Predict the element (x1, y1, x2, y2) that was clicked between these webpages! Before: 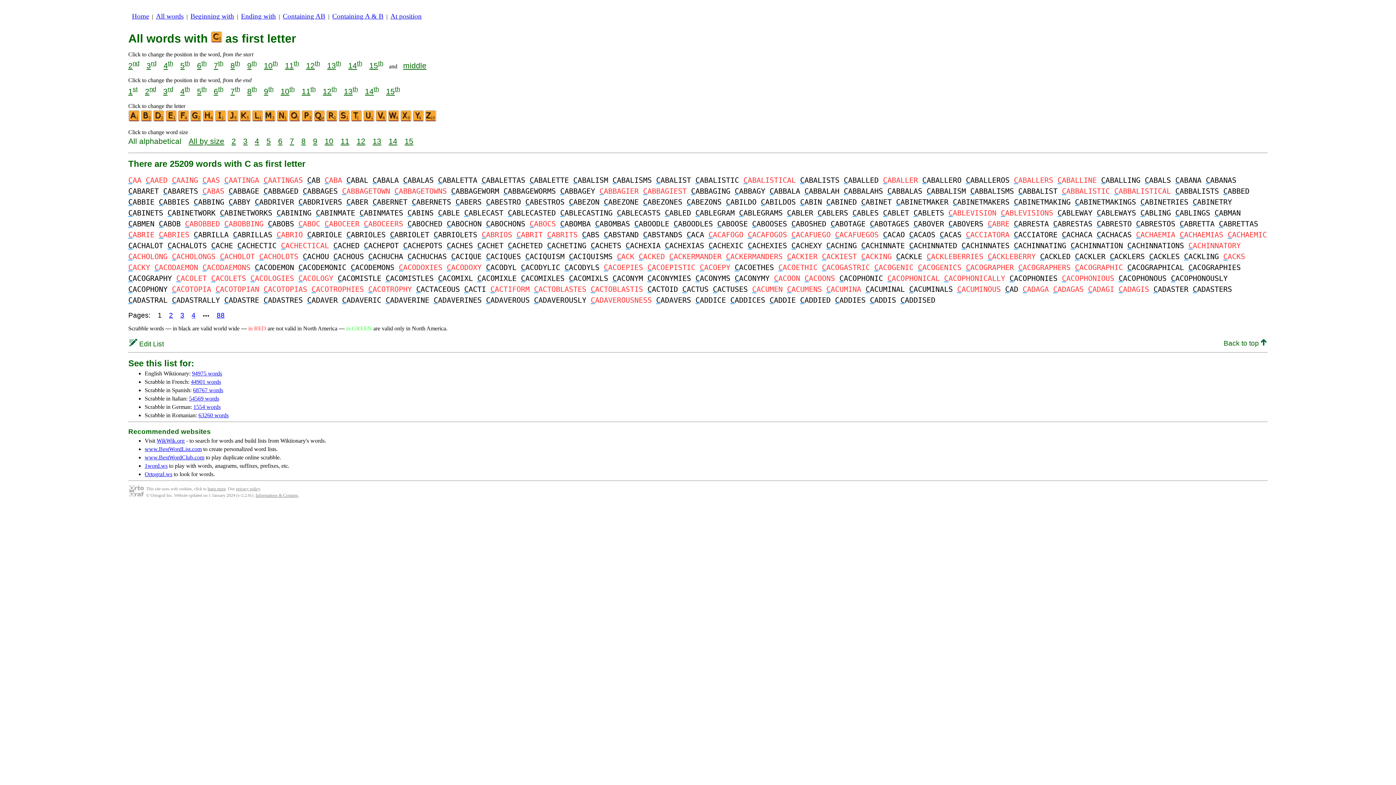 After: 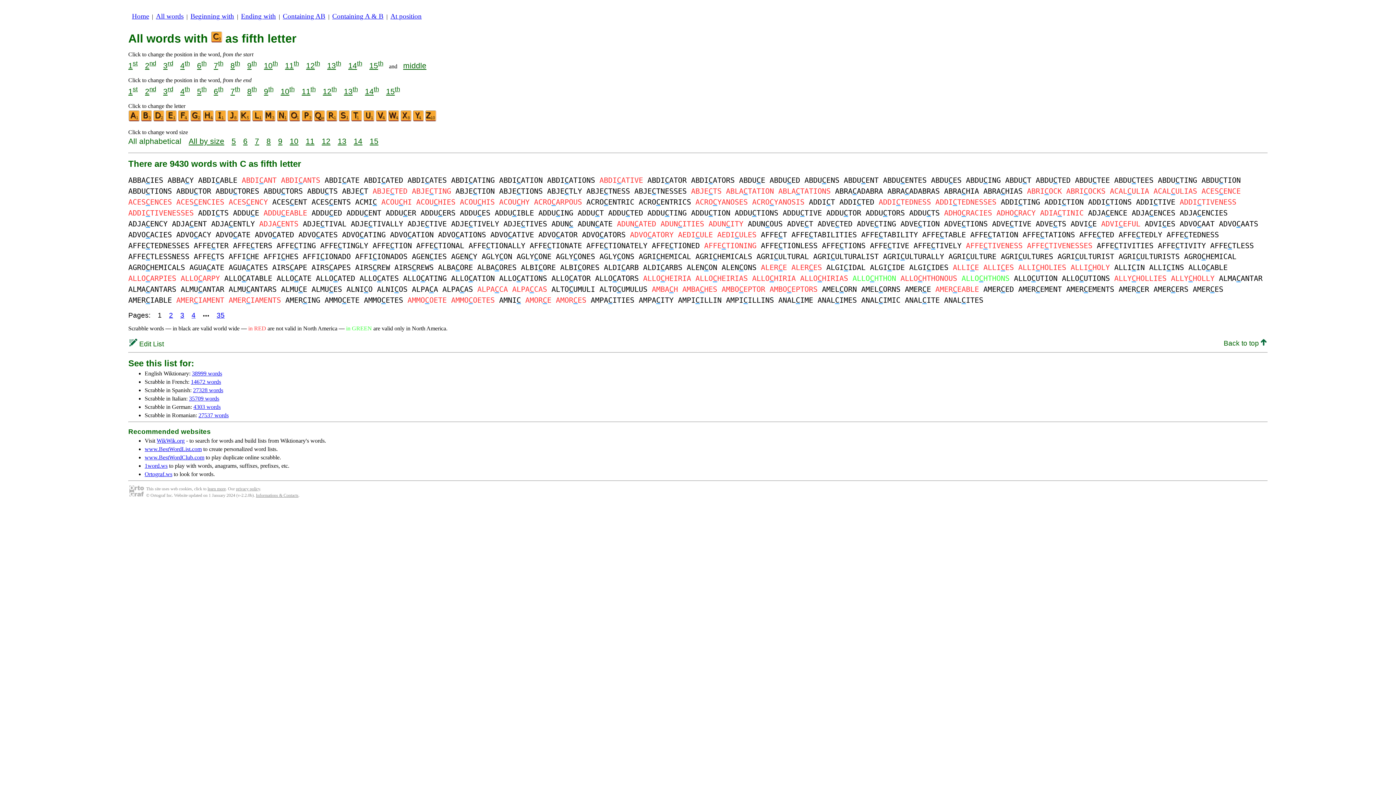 Action: label: 5th bbox: (180, 61, 189, 69)